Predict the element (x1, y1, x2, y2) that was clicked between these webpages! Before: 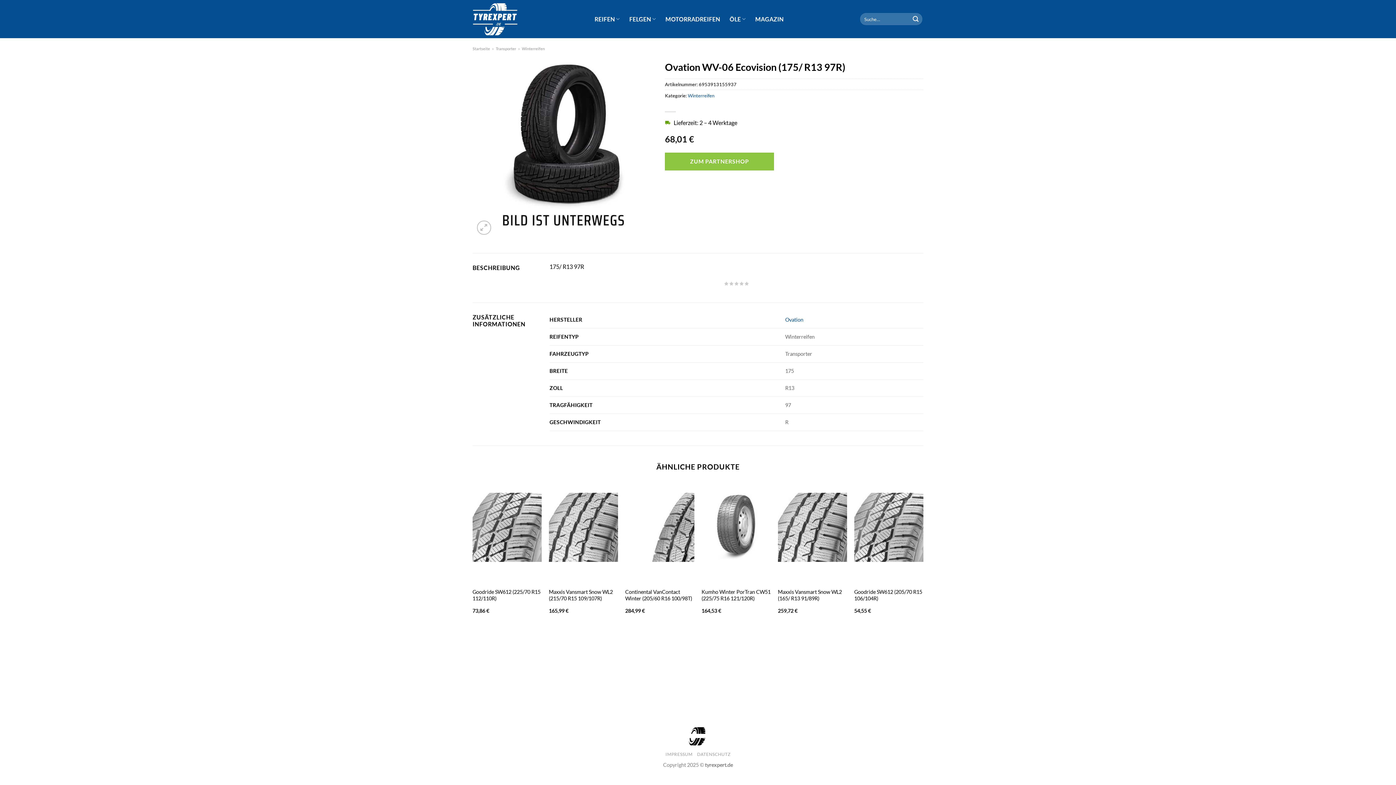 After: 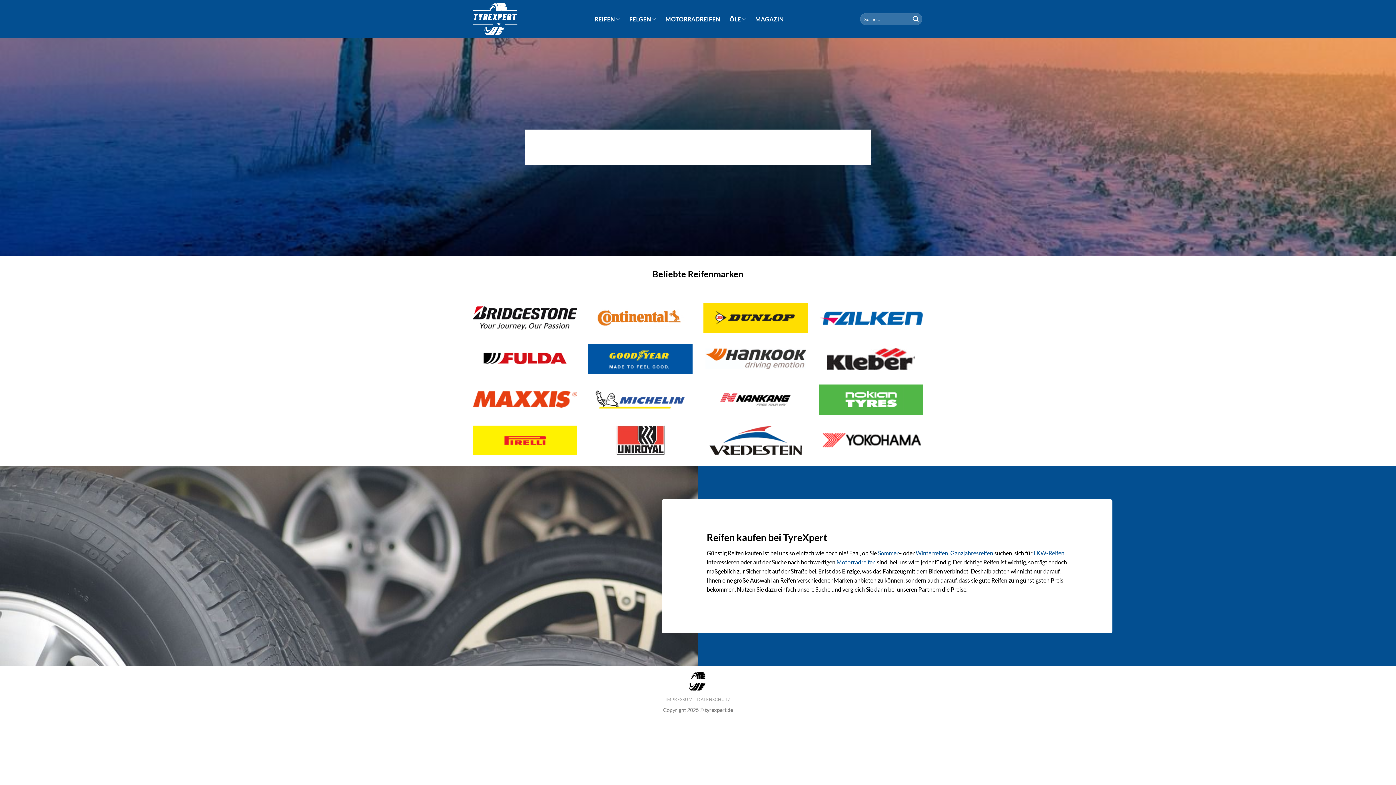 Action: bbox: (472, 0, 518, 38)